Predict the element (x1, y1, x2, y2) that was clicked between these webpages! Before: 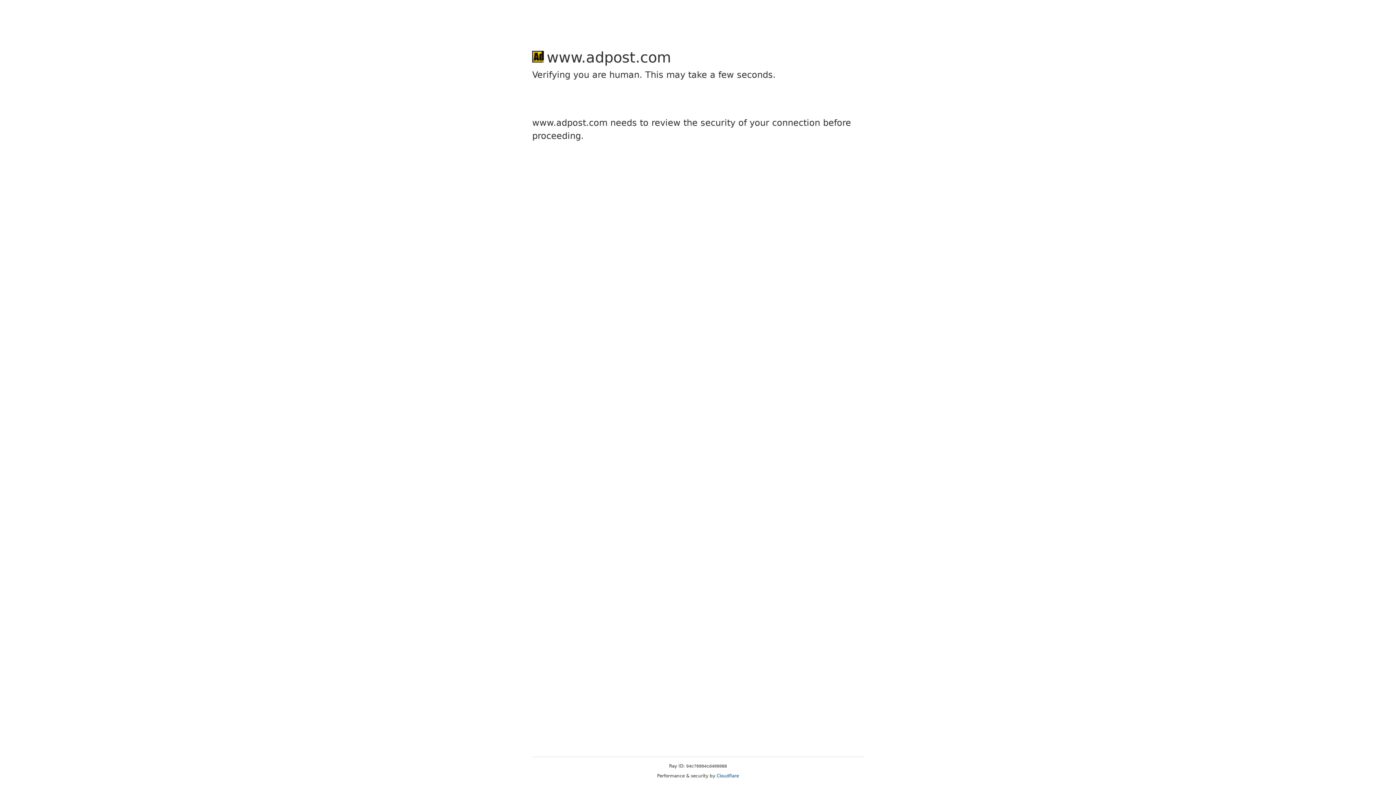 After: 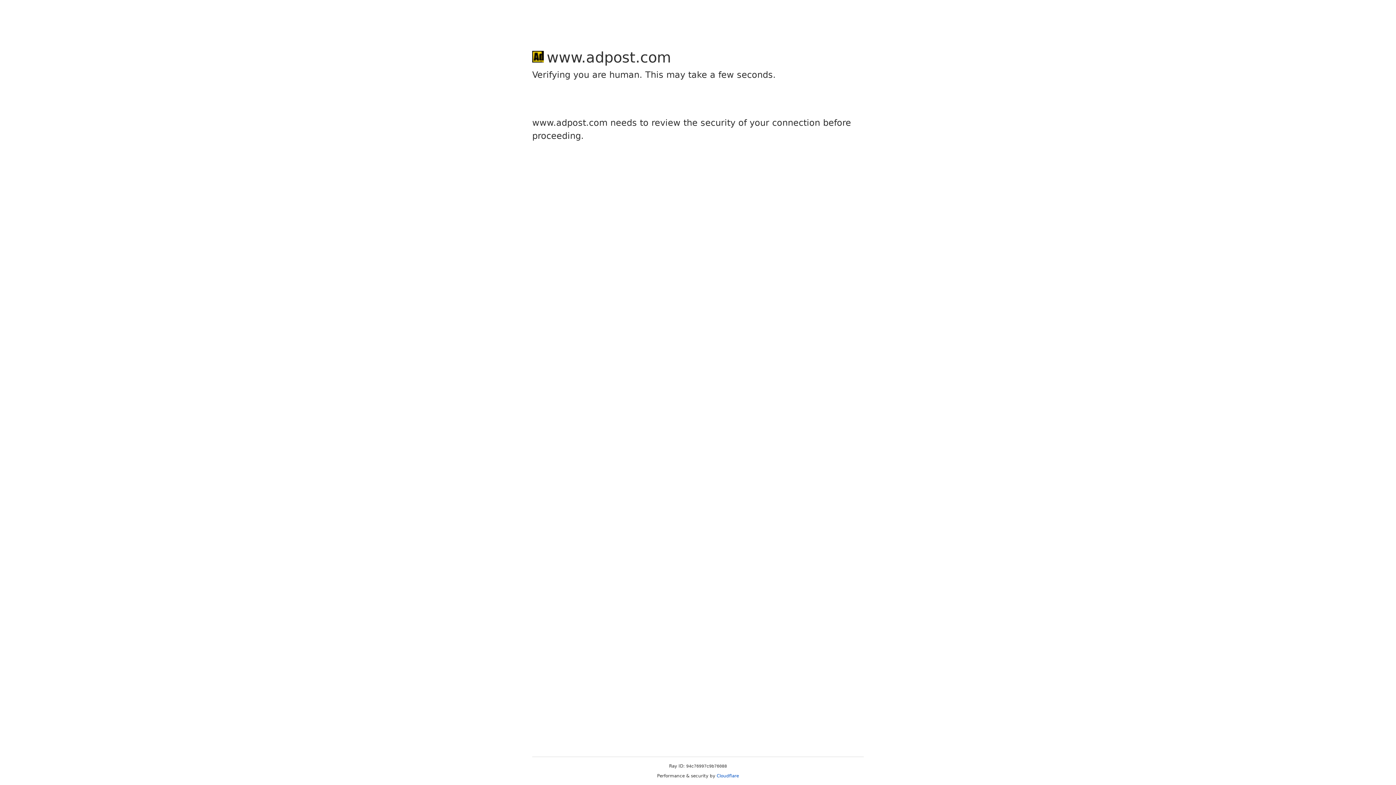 Action: label: Cloudflare bbox: (716, 773, 739, 778)